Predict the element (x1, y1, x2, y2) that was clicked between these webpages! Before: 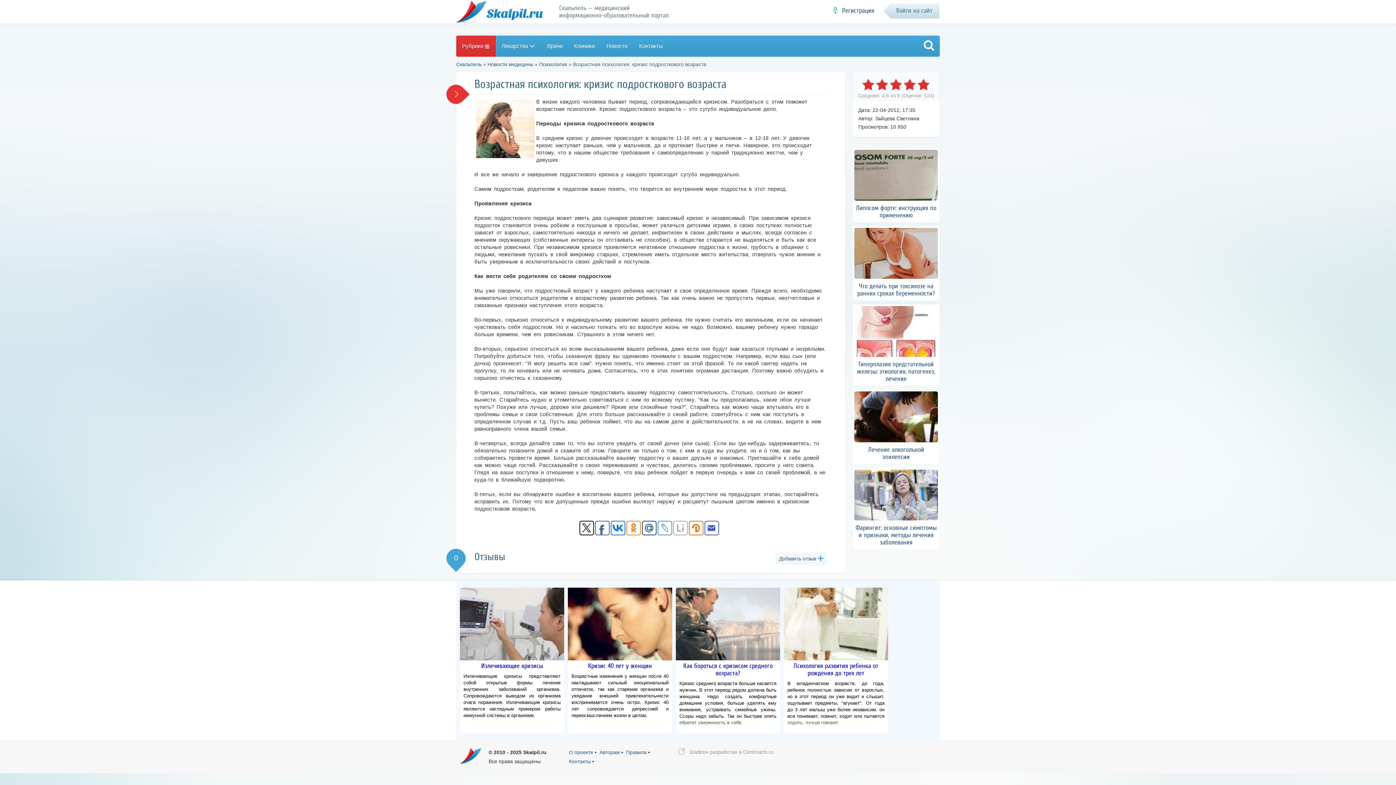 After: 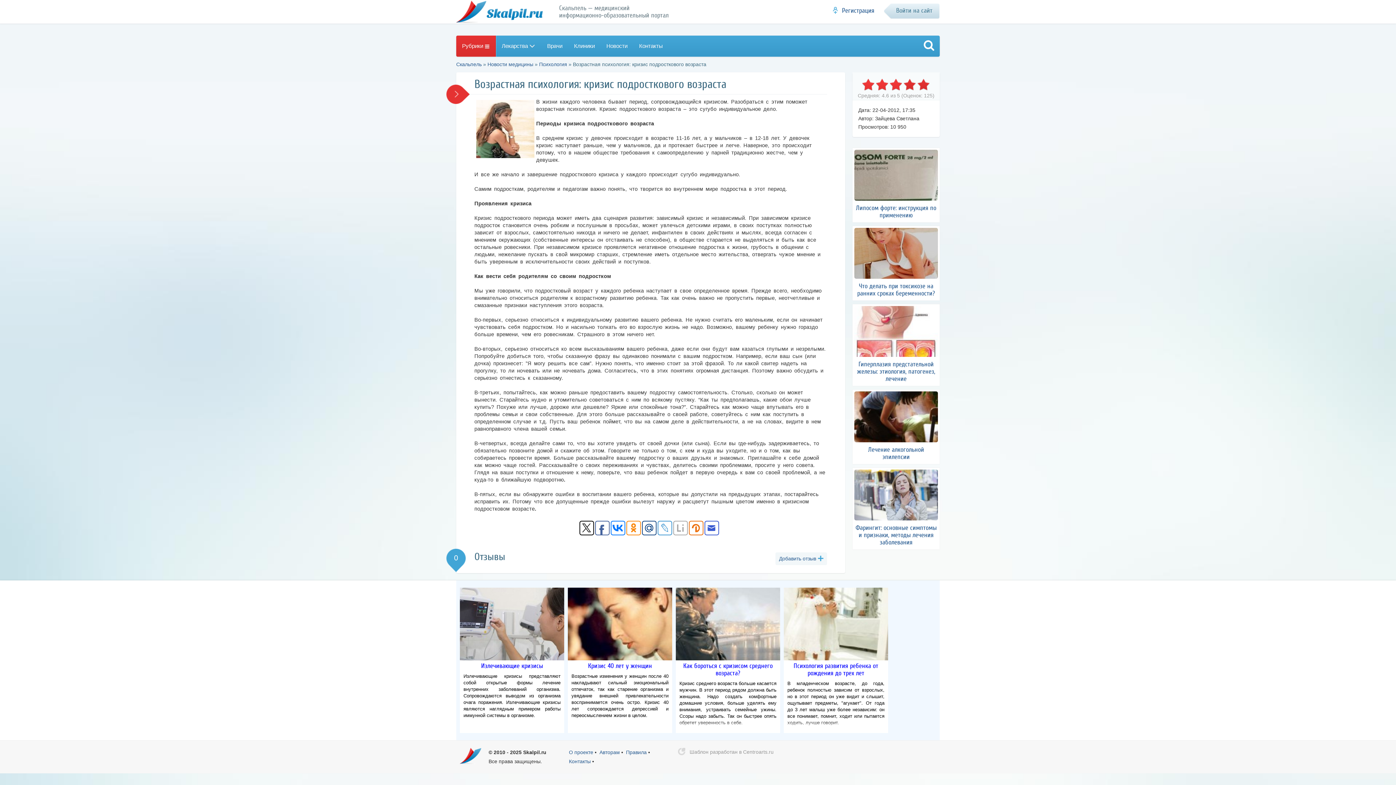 Action: bbox: (889, 77, 903, 91) label: 3